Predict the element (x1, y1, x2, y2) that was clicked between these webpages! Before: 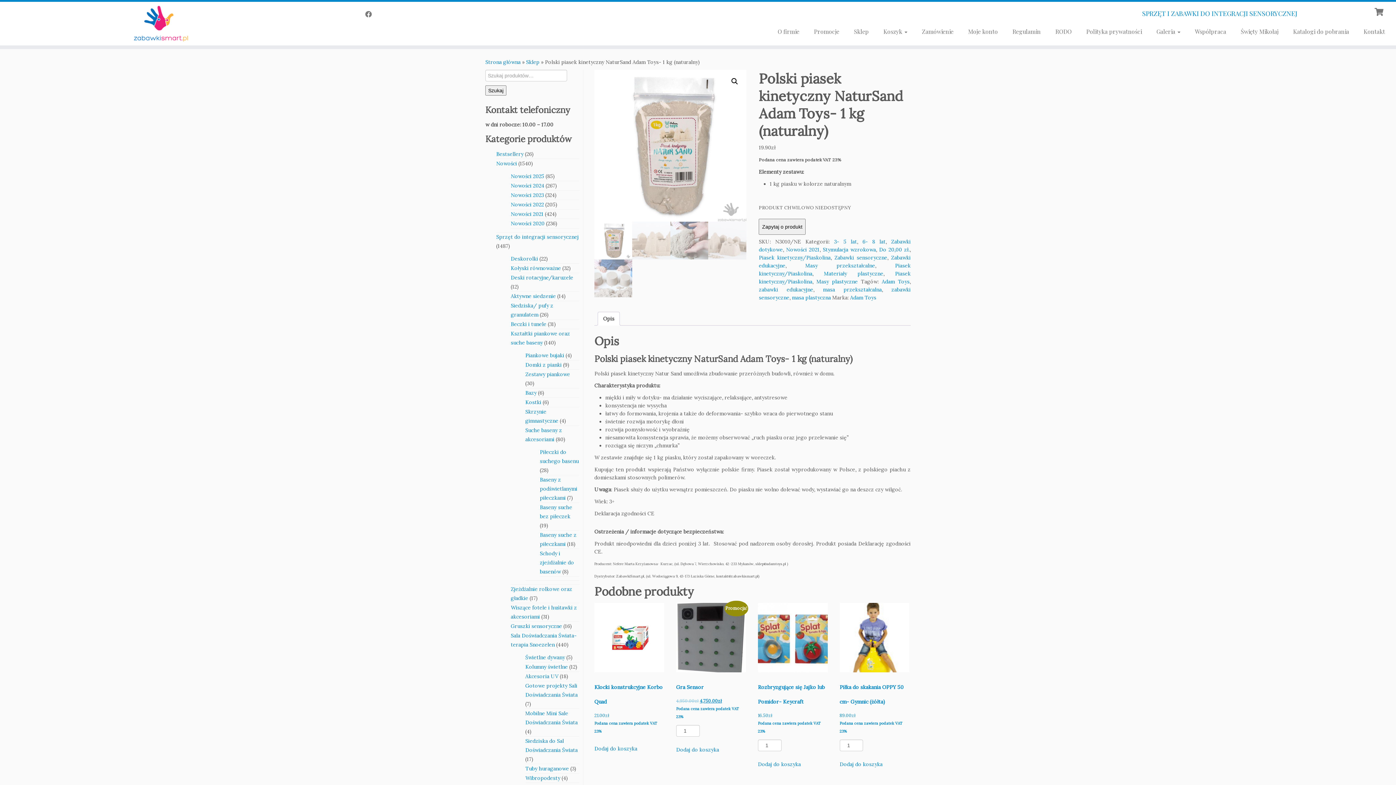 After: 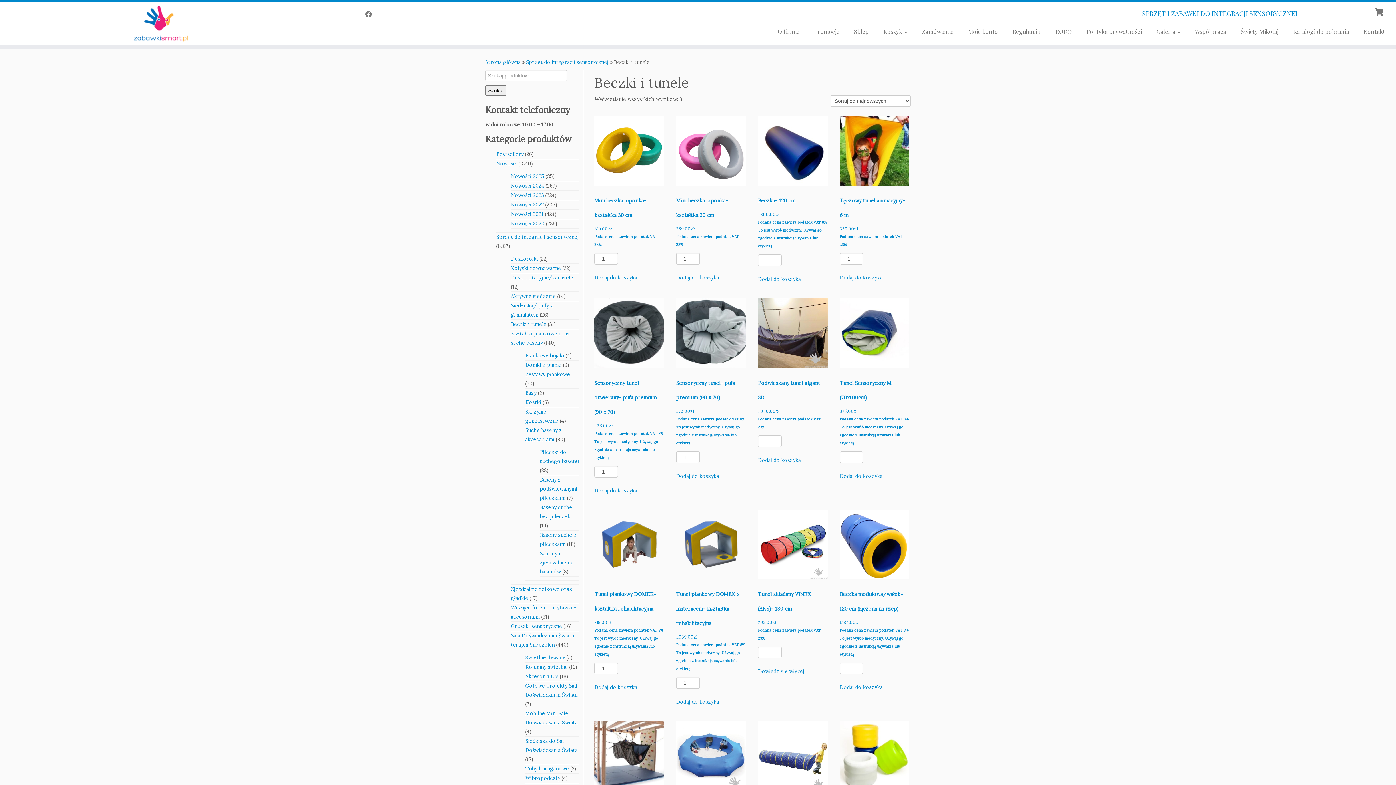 Action: label: Beczki i tunele bbox: (510, 309, 546, 316)